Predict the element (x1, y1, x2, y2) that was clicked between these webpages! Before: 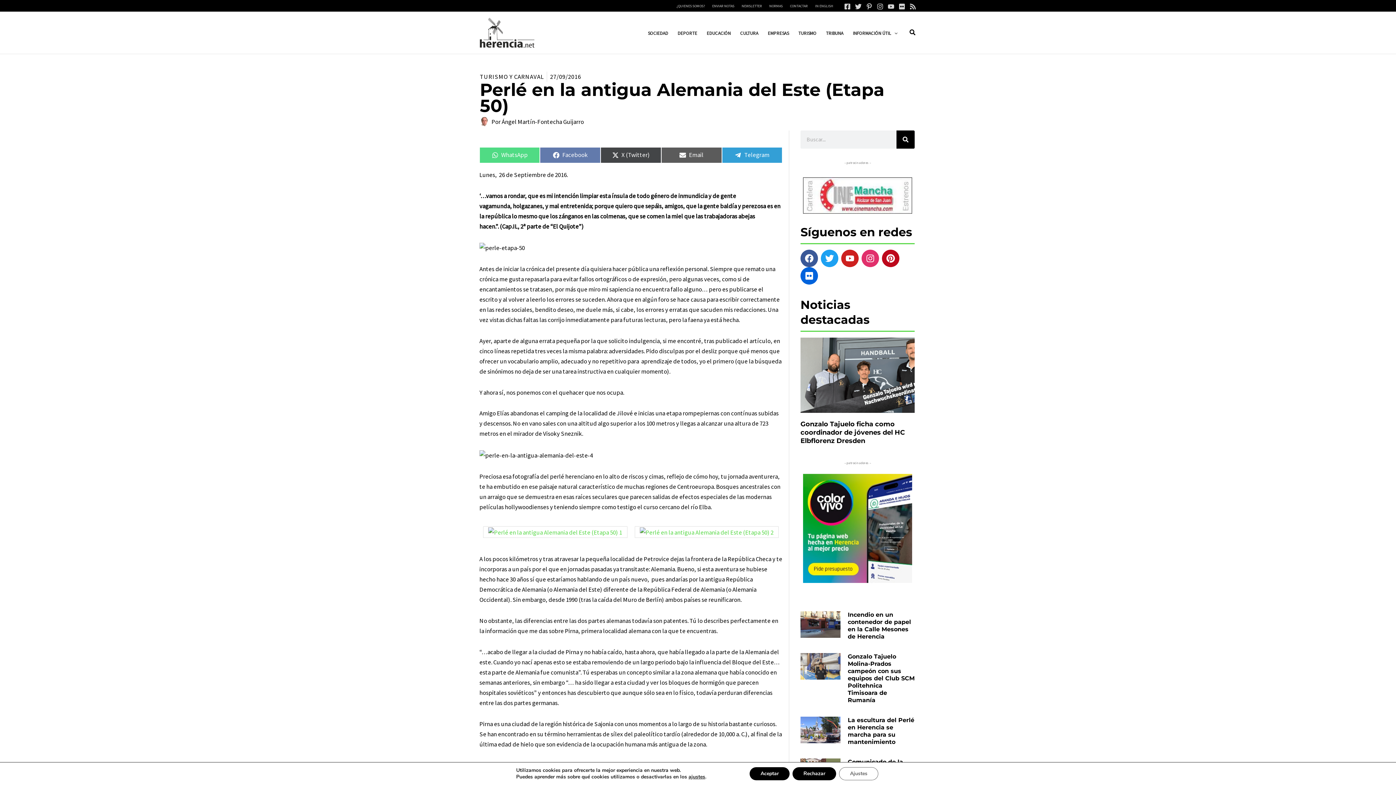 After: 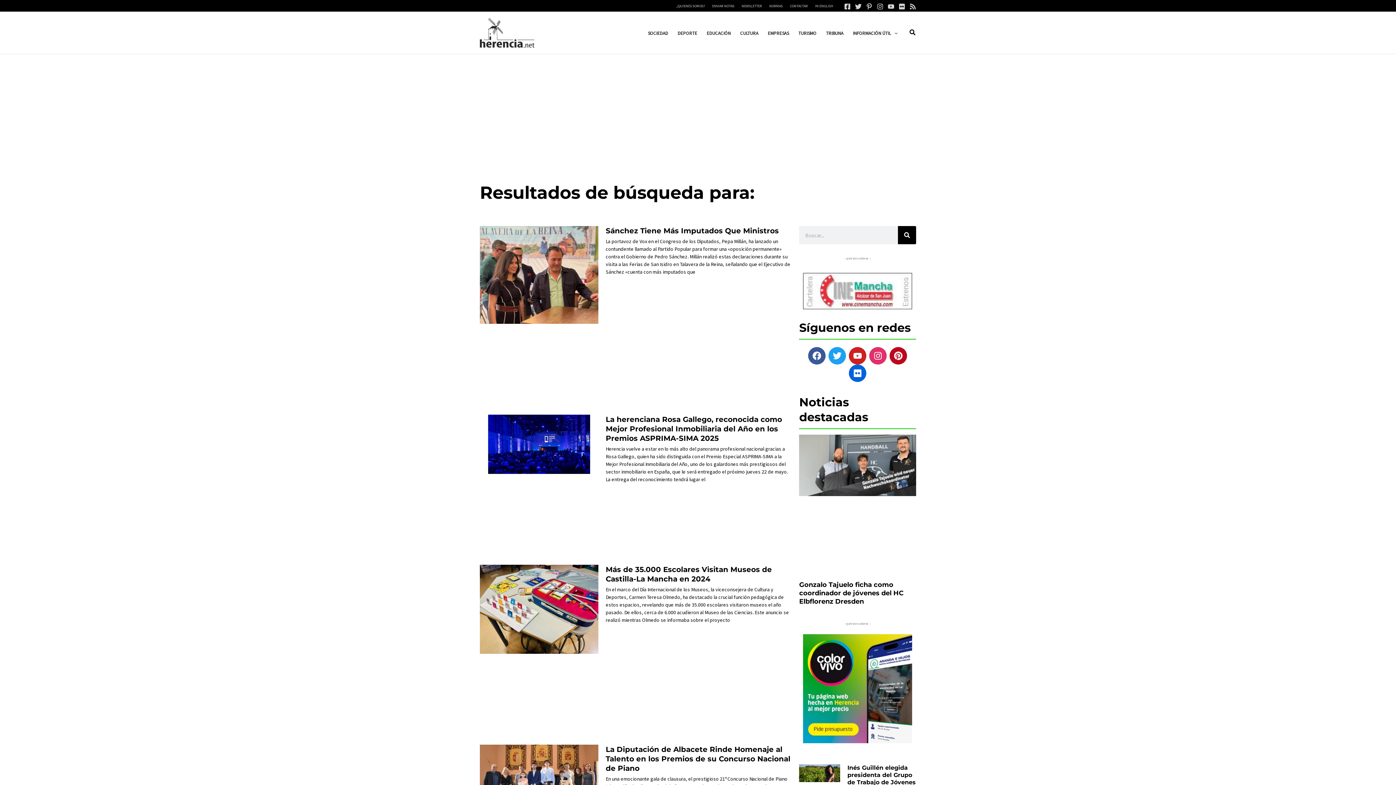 Action: label: Buscar bbox: (896, 130, 915, 148)